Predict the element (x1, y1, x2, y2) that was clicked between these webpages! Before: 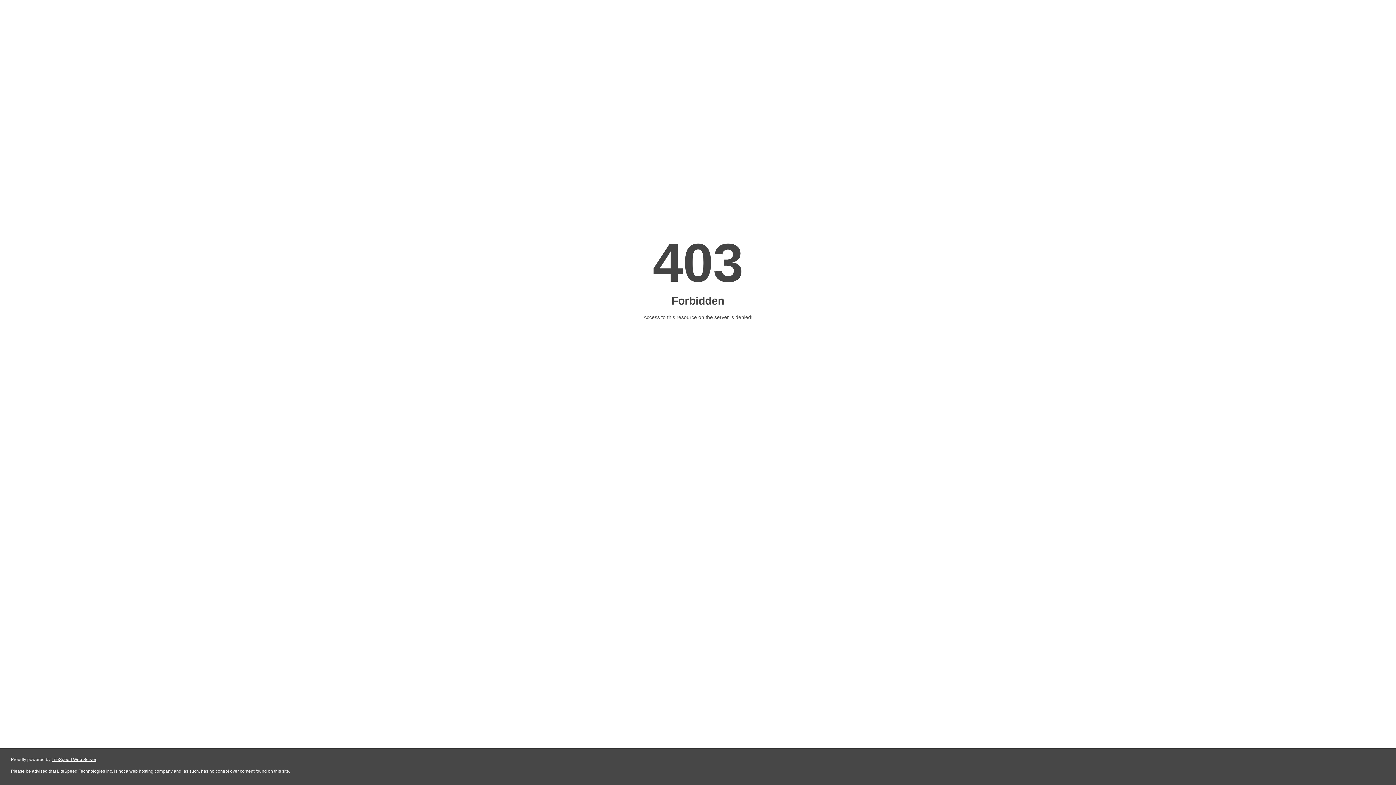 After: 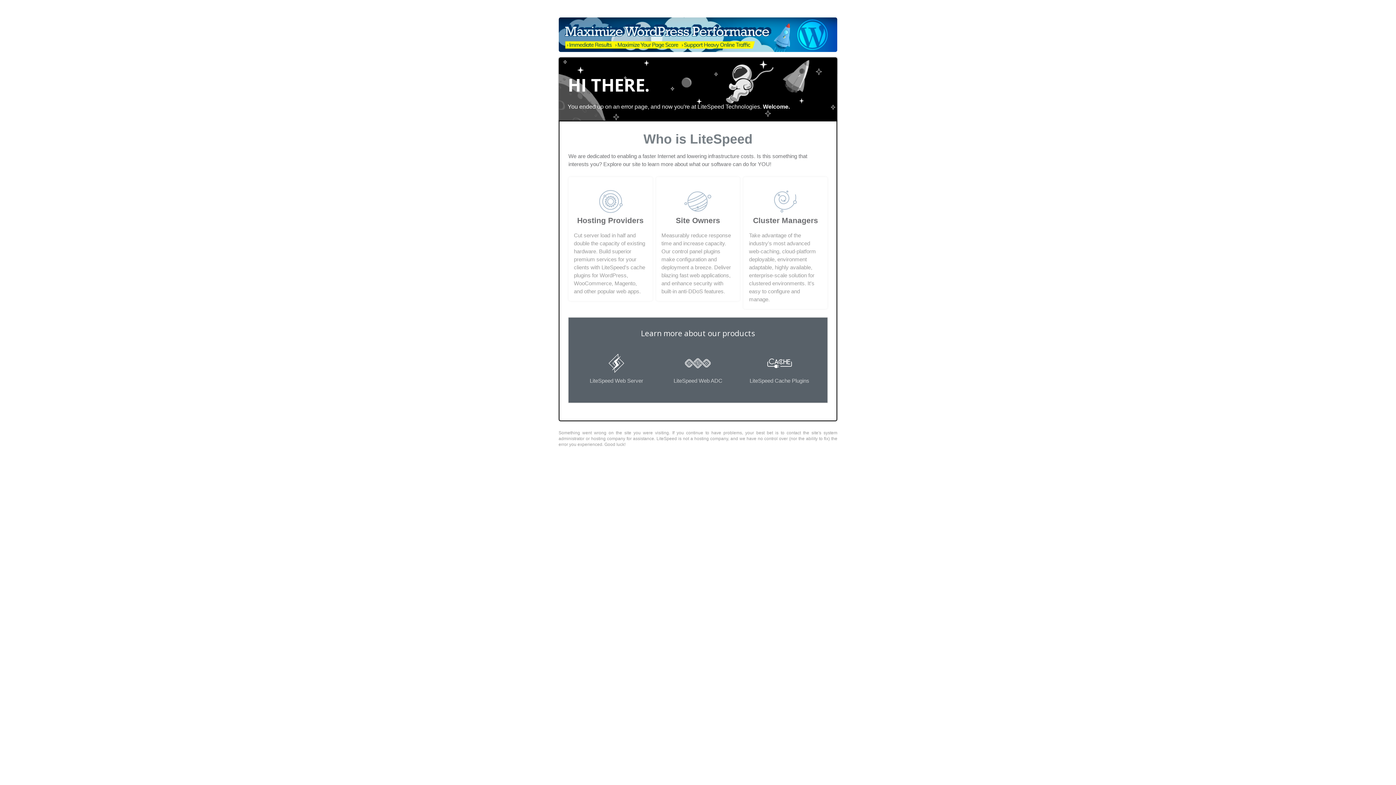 Action: bbox: (51, 757, 96, 762) label: LiteSpeed Web Server